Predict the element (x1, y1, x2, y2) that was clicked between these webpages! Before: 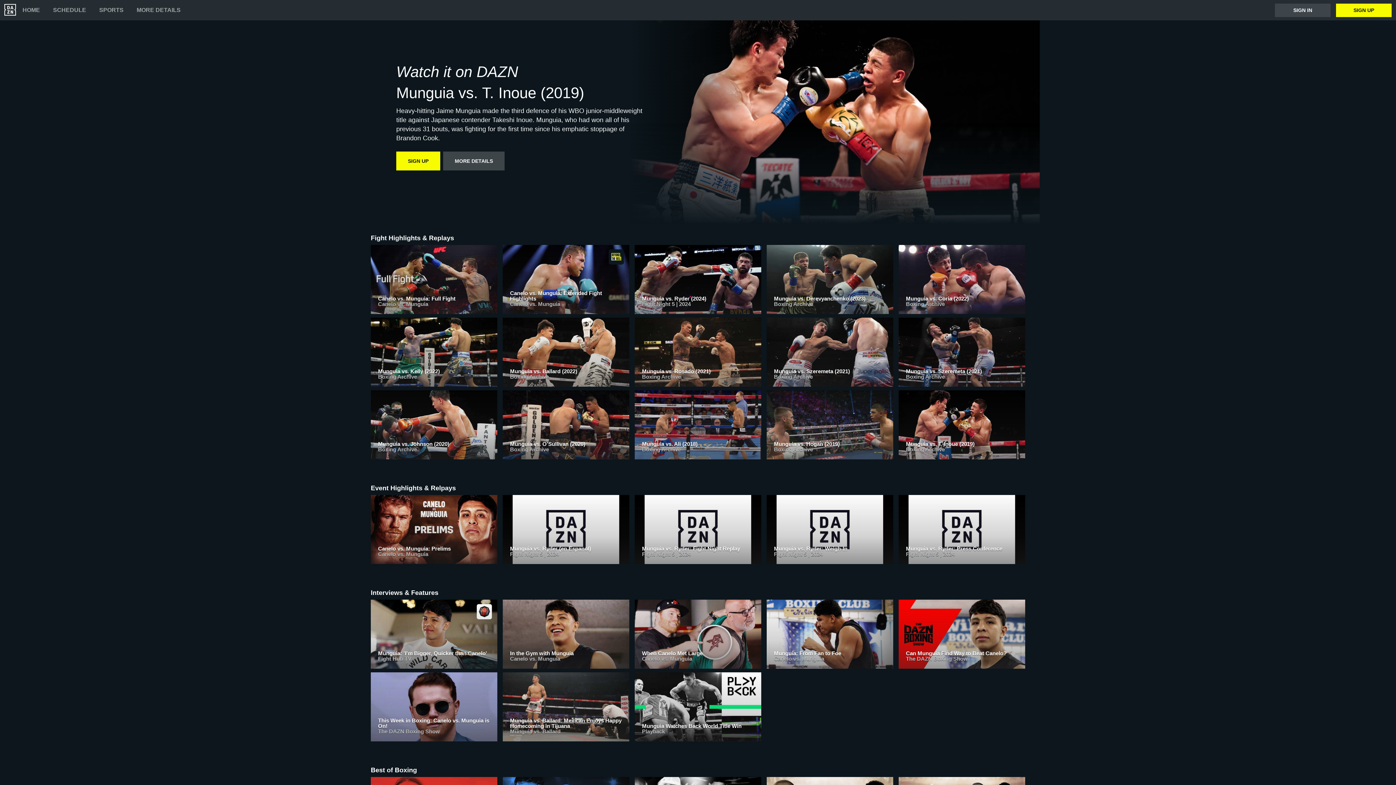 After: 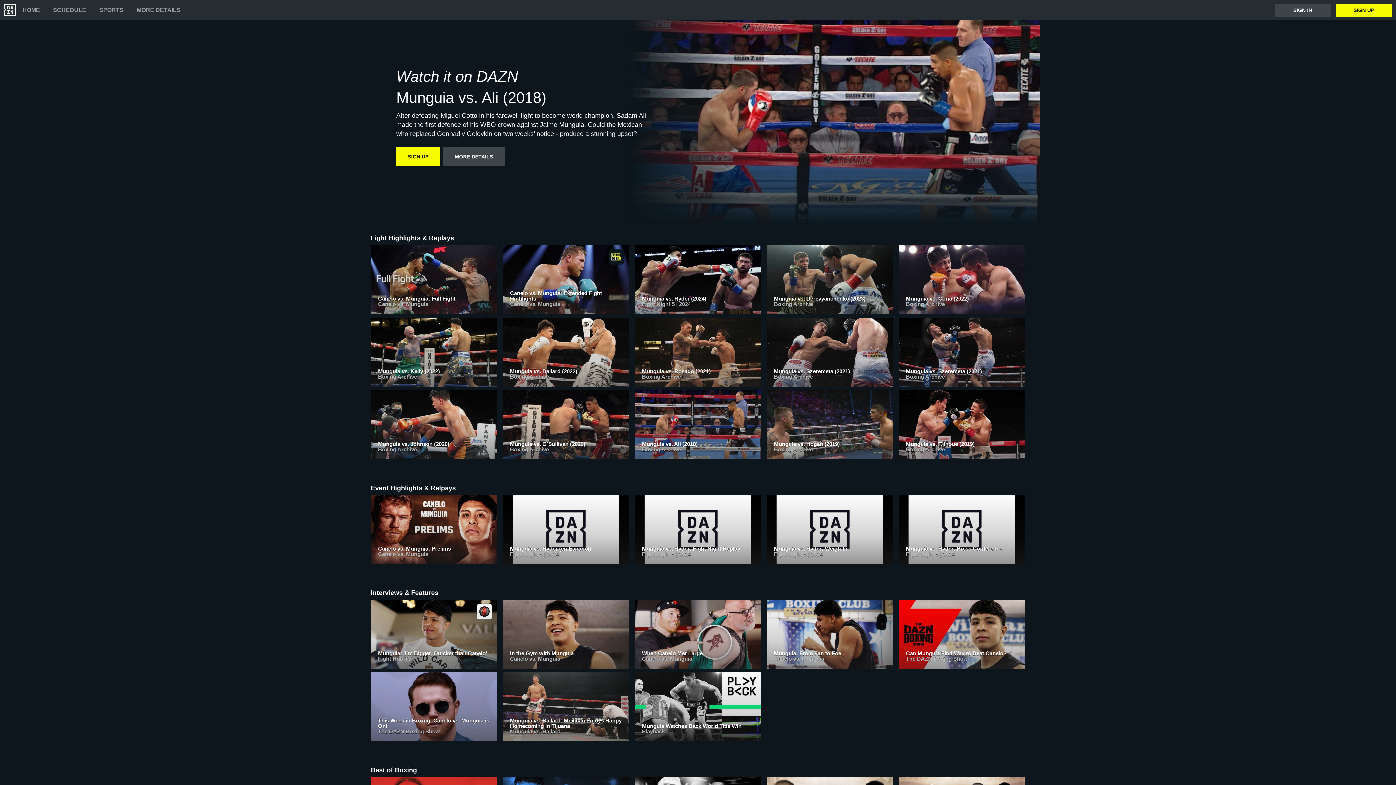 Action: label: Munguia vs. Ali (2018)
Boxing Archive bbox: (634, 390, 761, 463)